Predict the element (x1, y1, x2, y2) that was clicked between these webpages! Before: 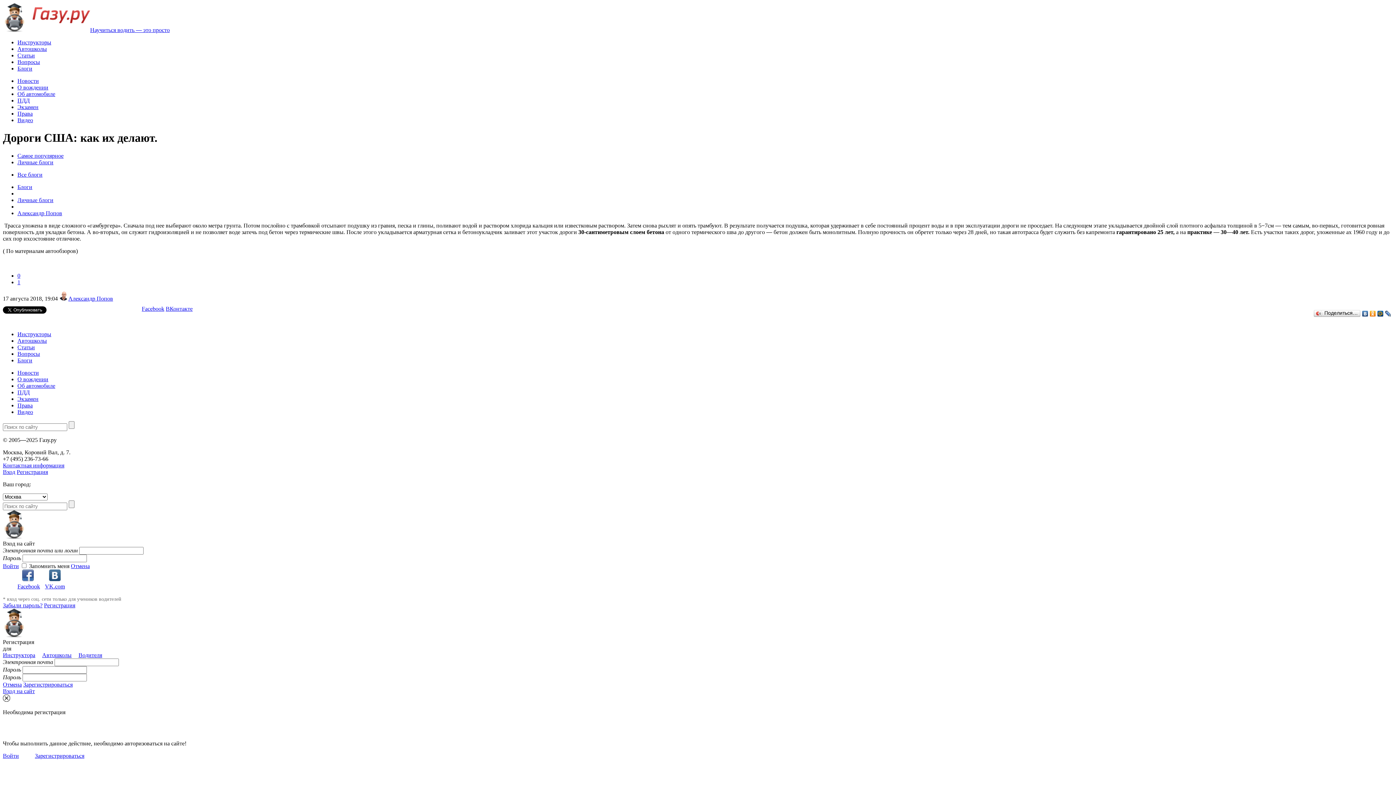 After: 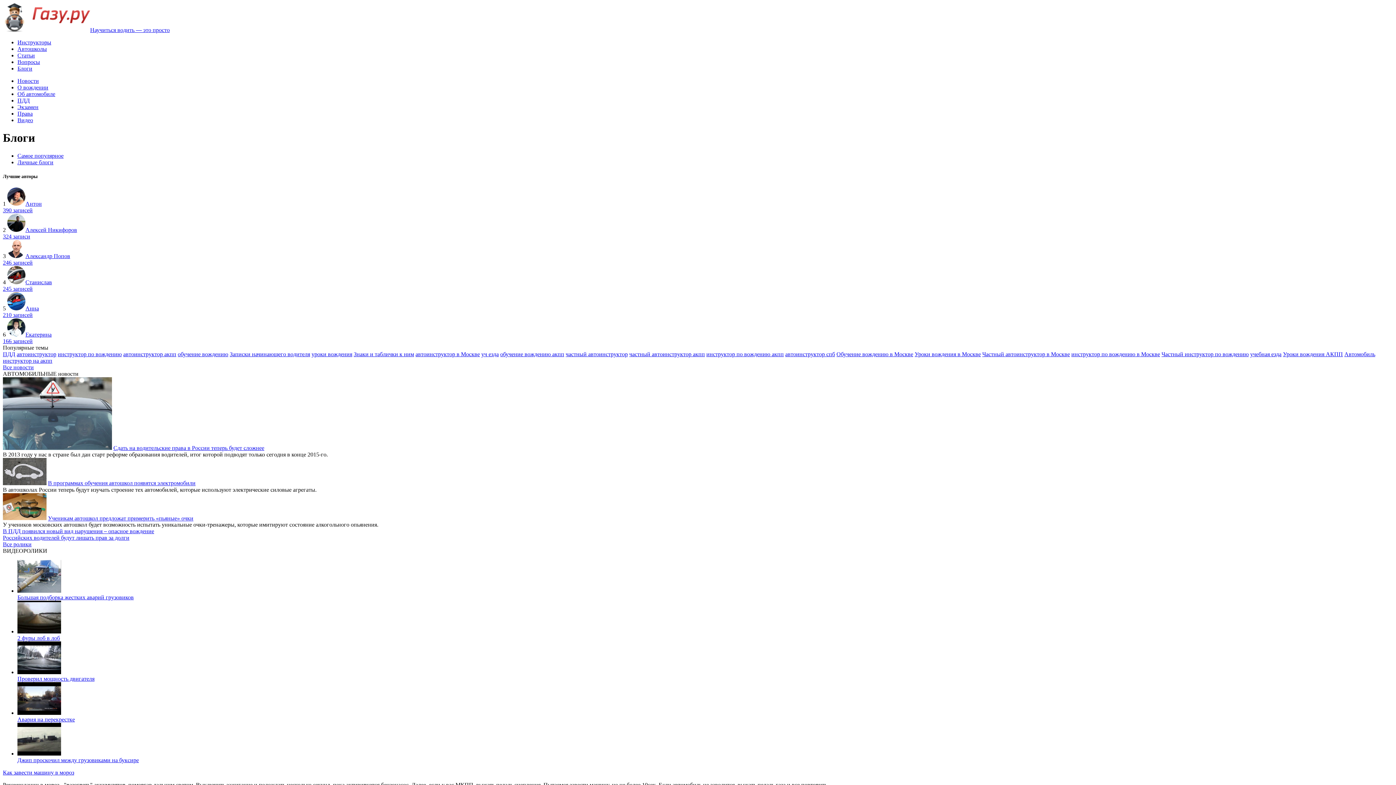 Action: bbox: (17, 65, 32, 71) label: Блоги